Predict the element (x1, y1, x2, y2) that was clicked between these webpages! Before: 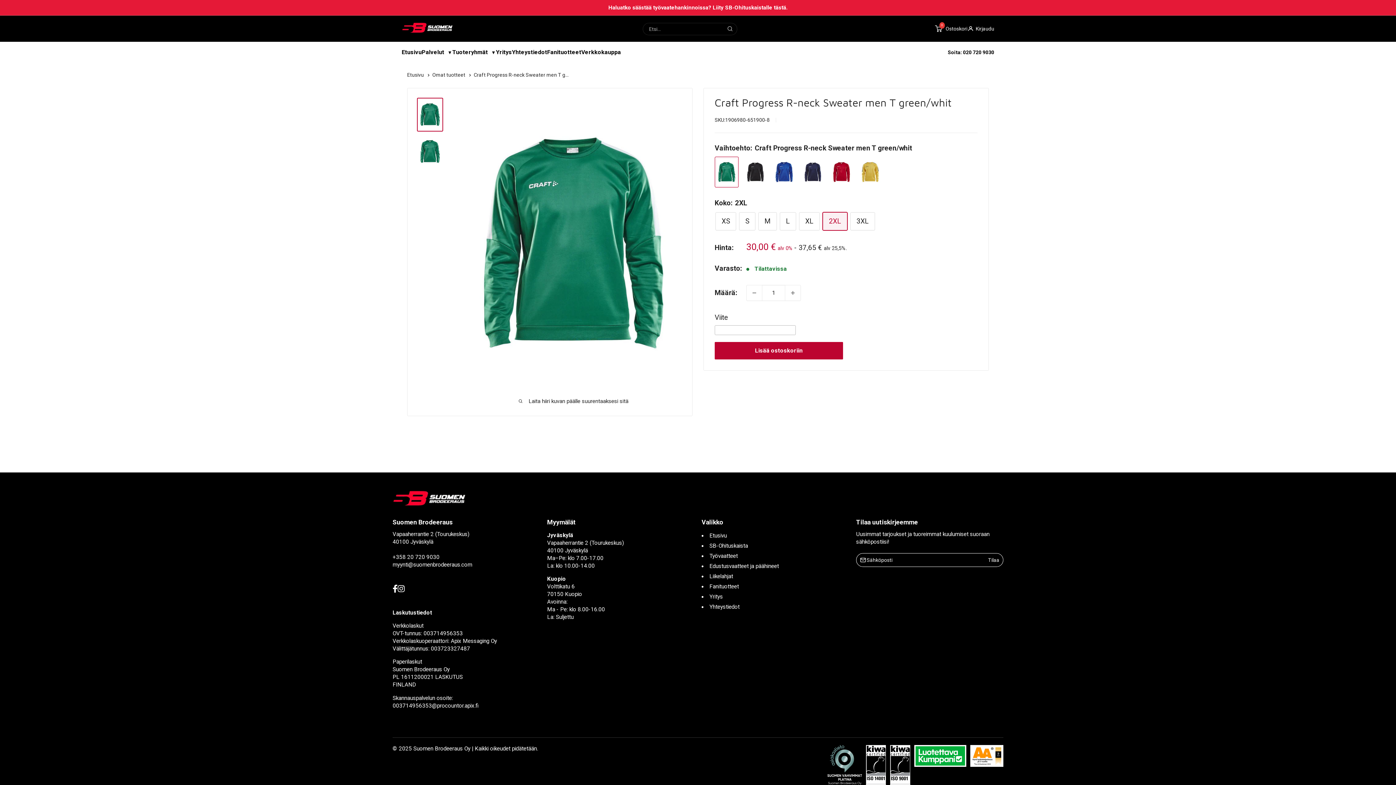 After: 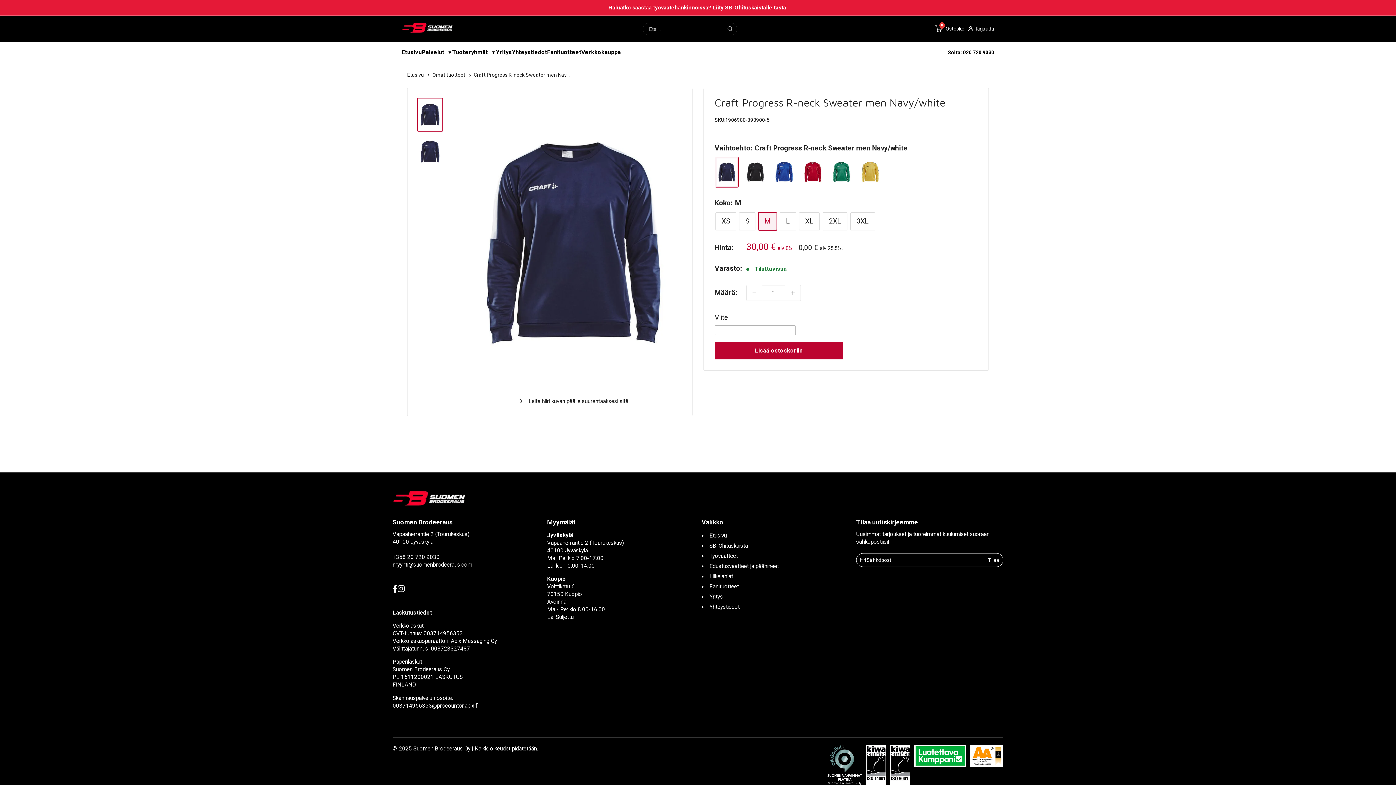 Action: bbox: (801, 157, 824, 187)